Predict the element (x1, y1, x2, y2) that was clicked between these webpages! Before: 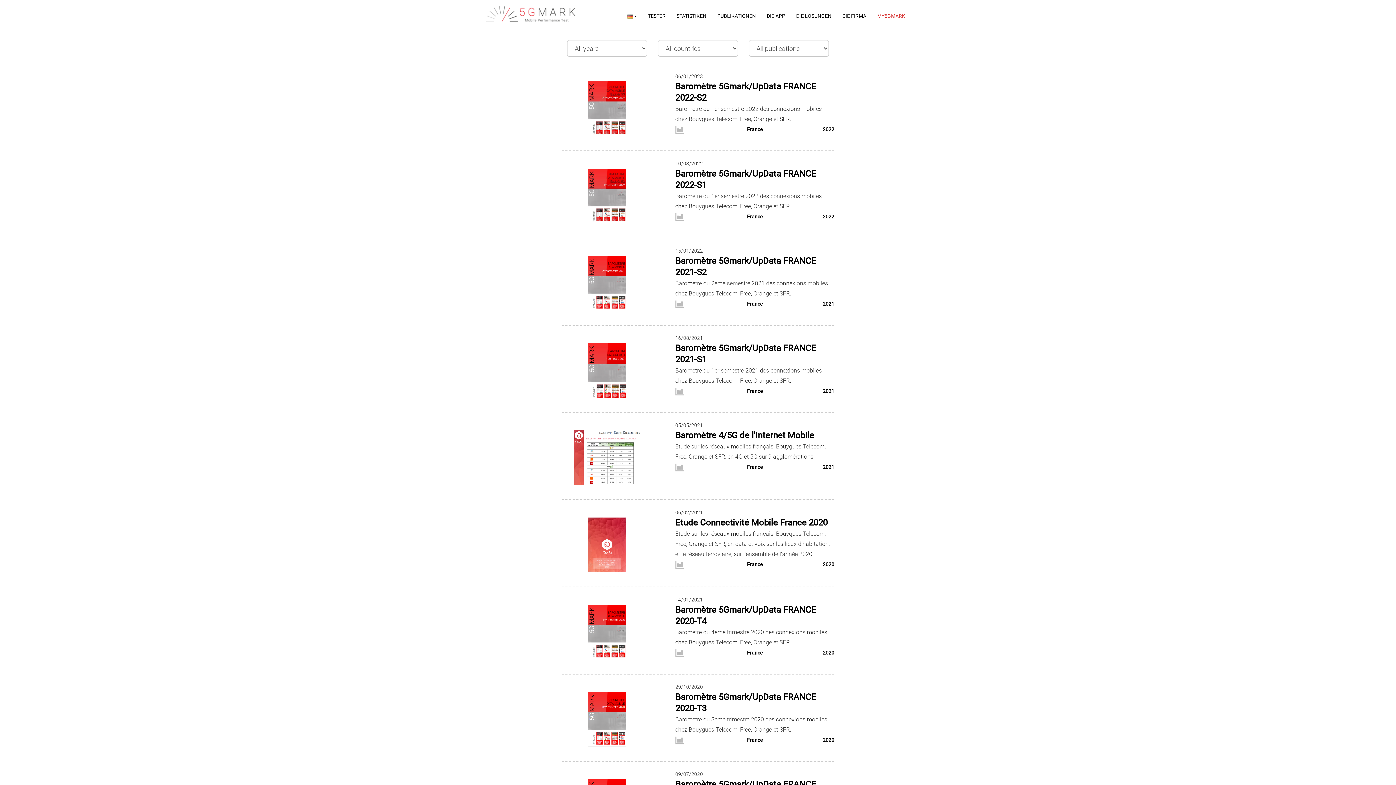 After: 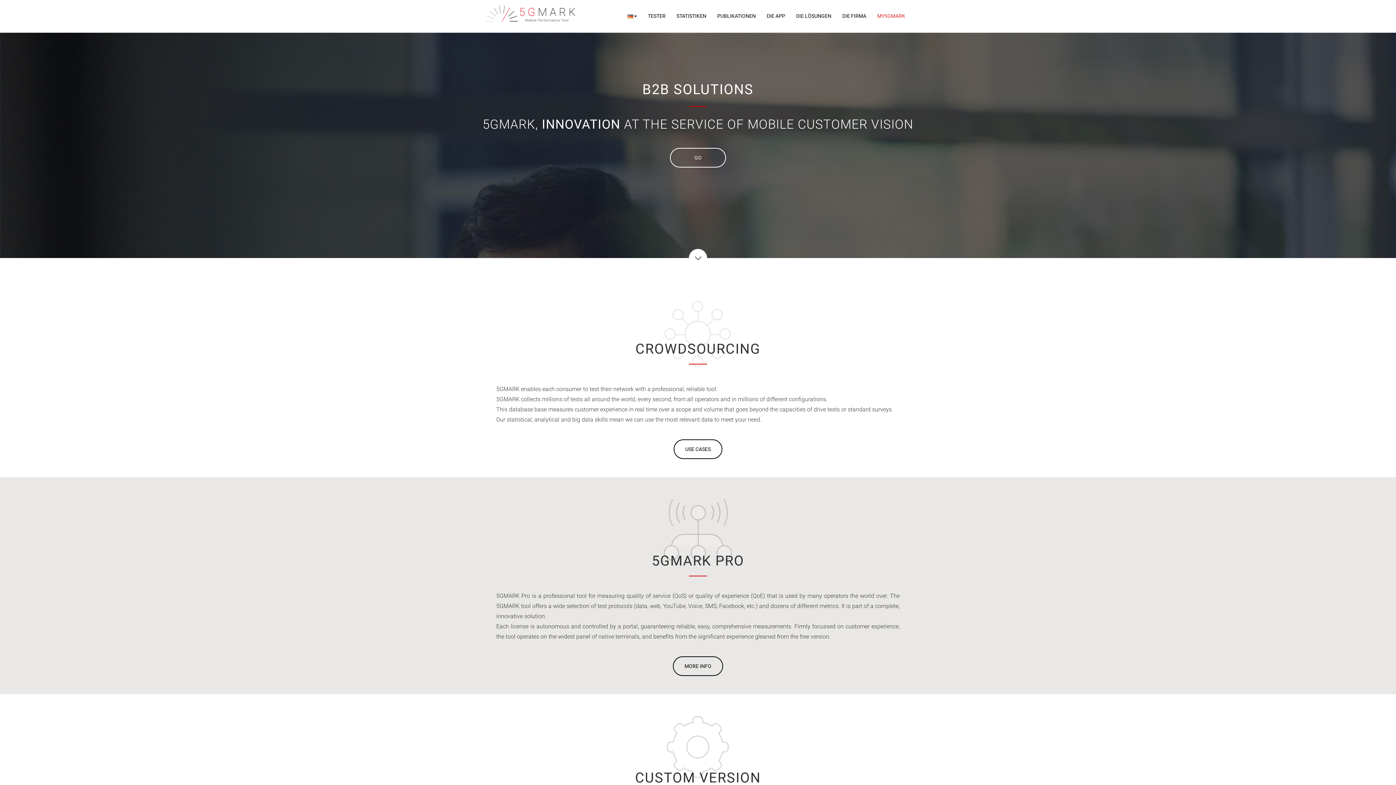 Action: bbox: (792, 7, 835, 24) label: DIE LÖSUNGEN